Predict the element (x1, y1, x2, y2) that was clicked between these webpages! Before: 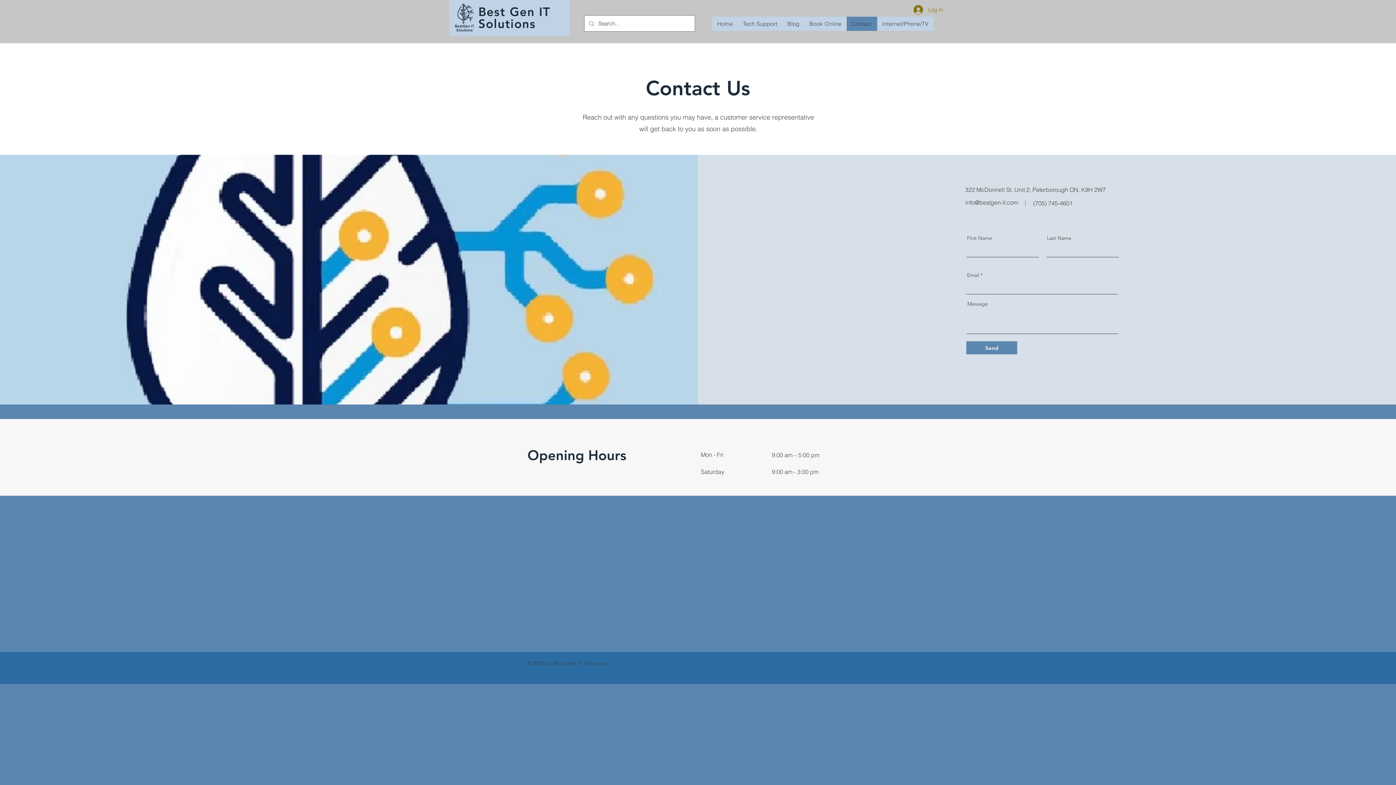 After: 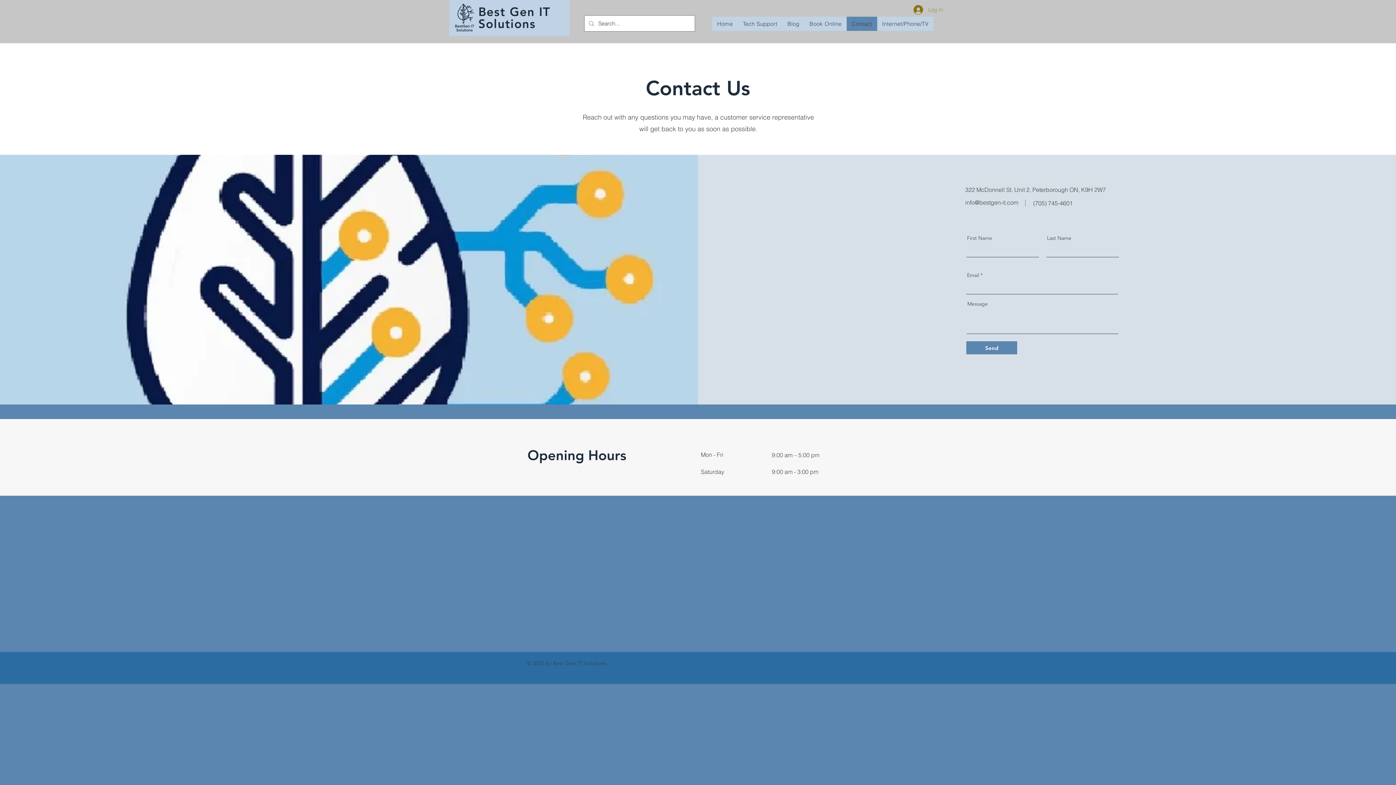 Action: bbox: (908, 2, 948, 16) label: Log In